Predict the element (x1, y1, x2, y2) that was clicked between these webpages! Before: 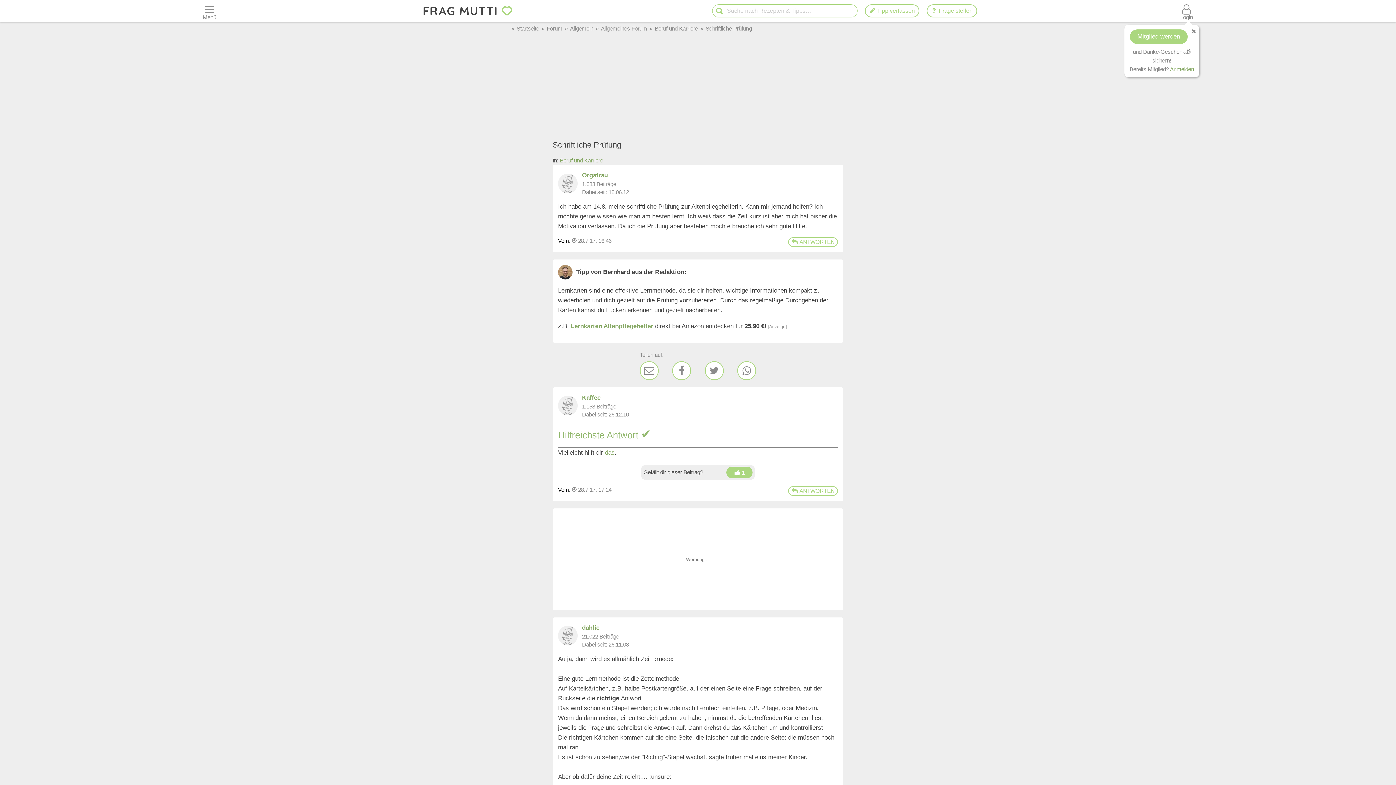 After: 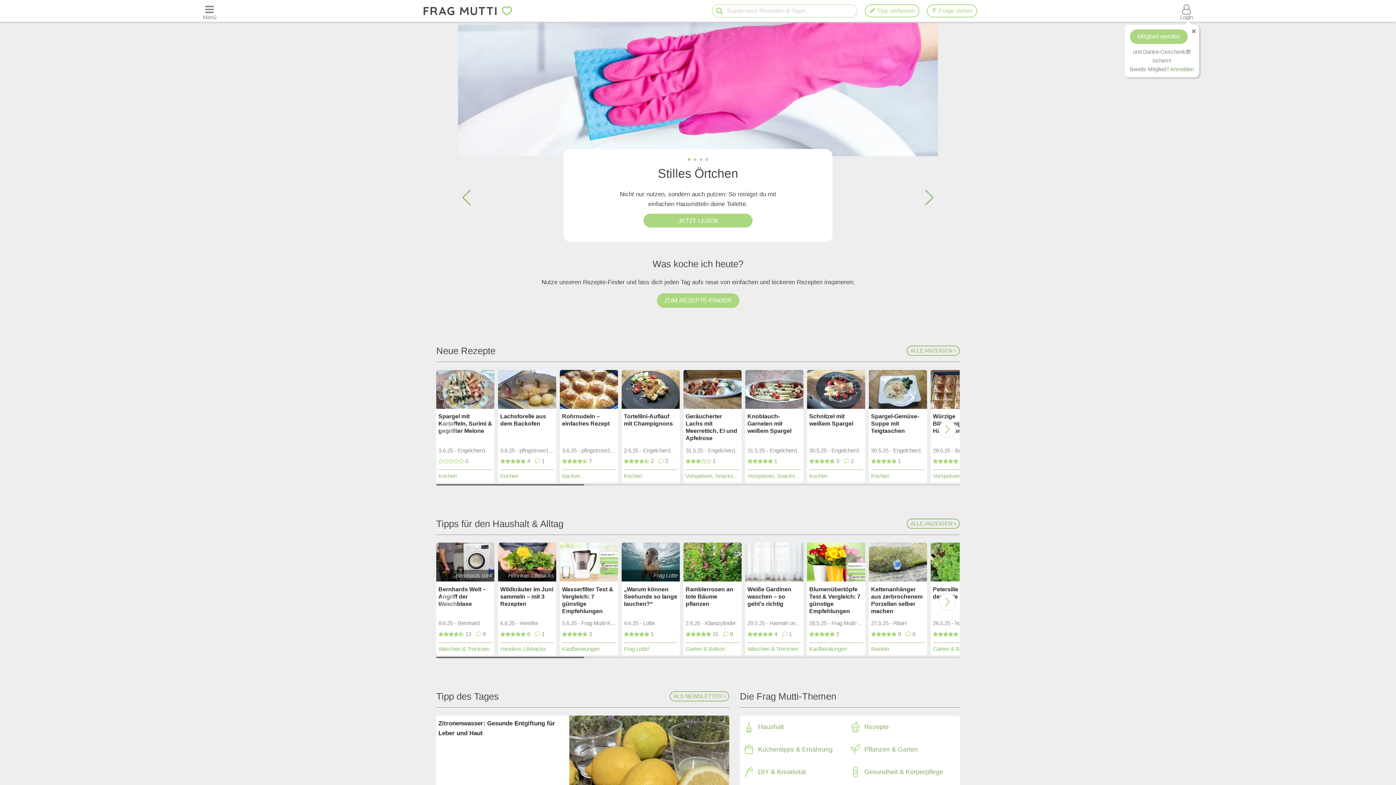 Action: label: Startseite bbox: (516, 25, 539, 31)